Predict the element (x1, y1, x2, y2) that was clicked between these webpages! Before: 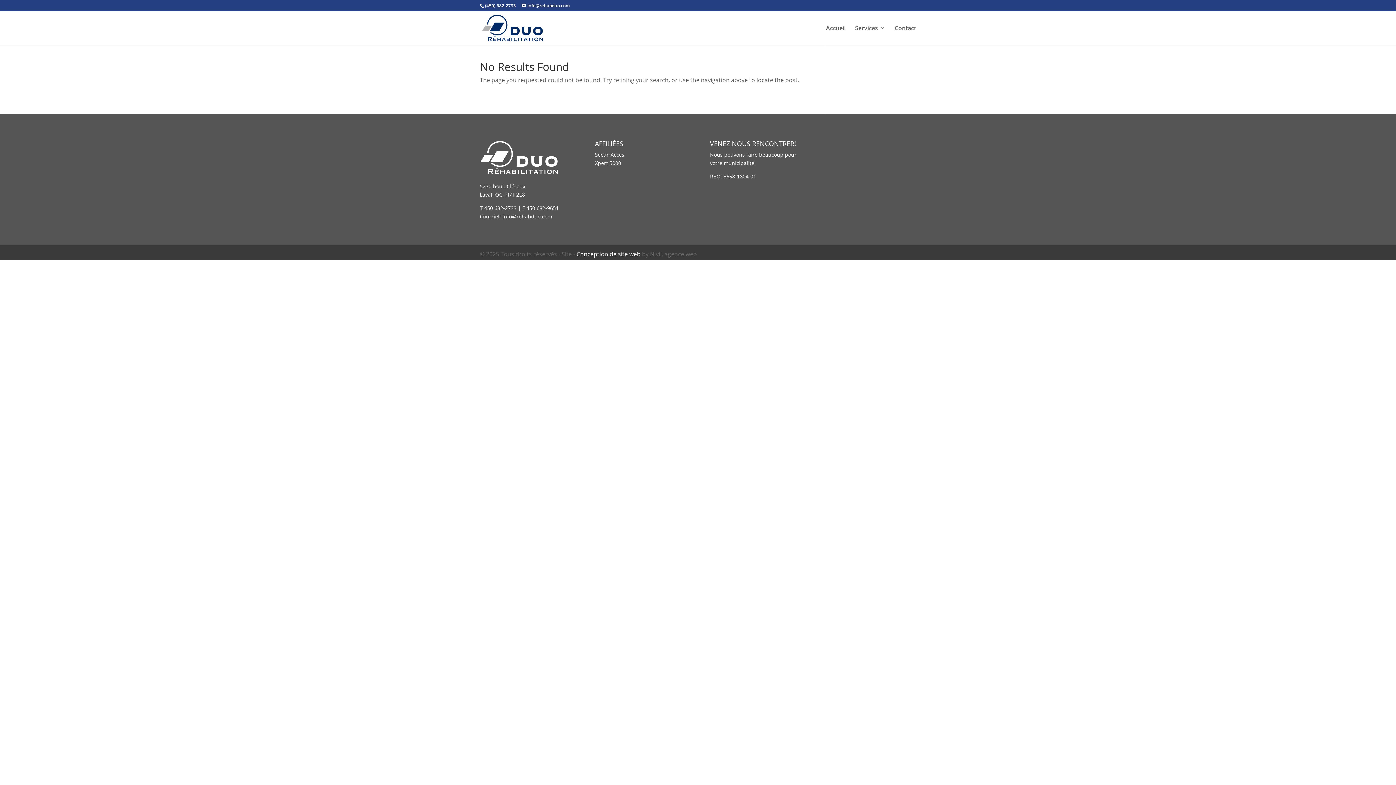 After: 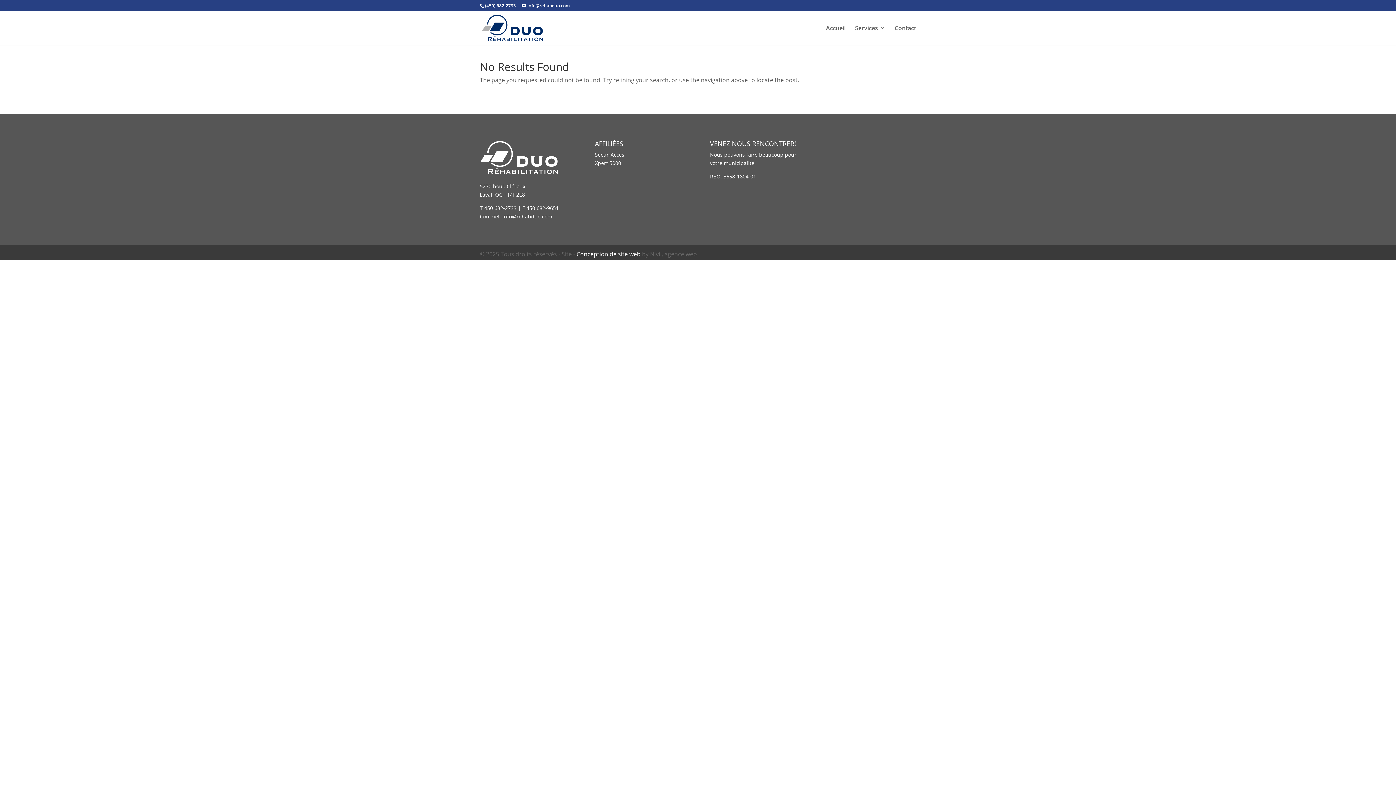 Action: label: Courriel: info@rehabduo.com bbox: (480, 212, 552, 219)